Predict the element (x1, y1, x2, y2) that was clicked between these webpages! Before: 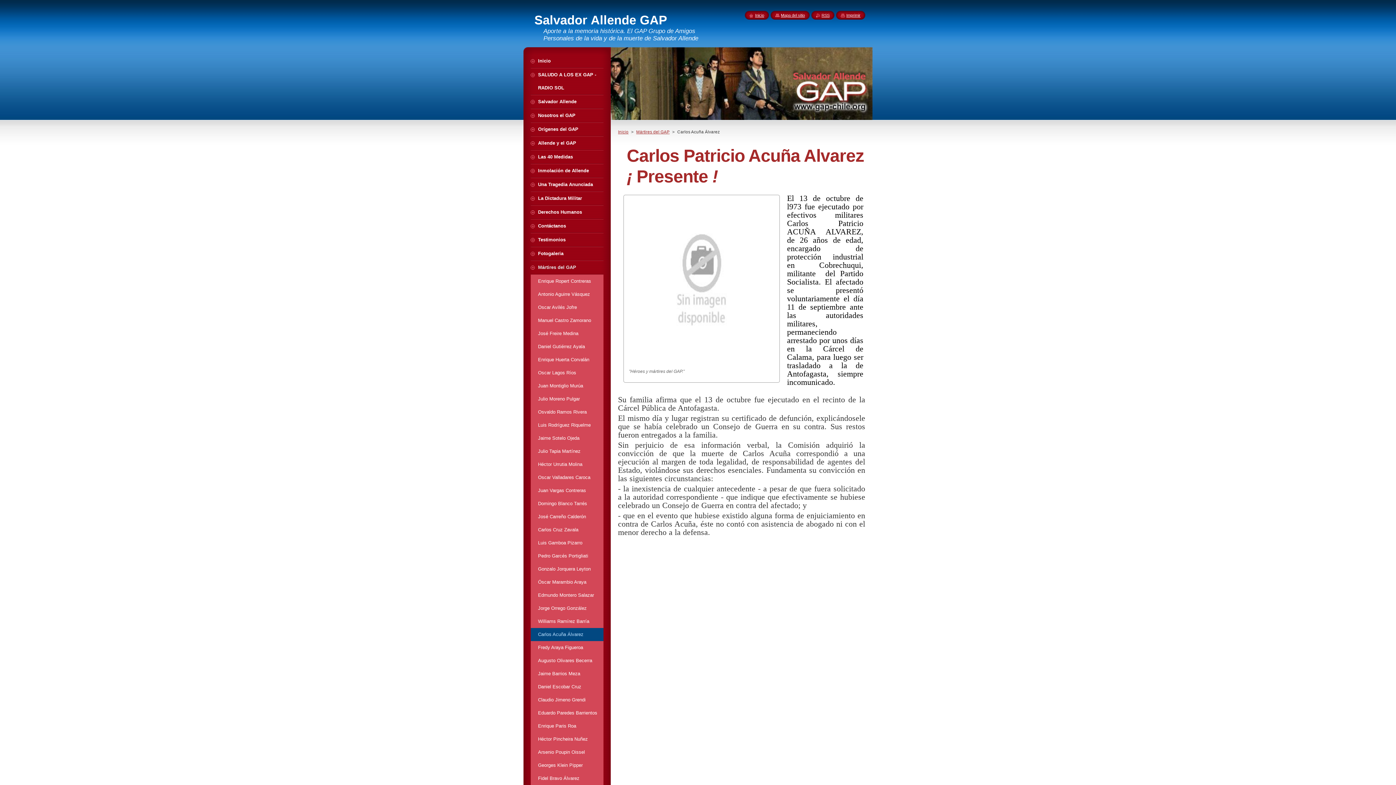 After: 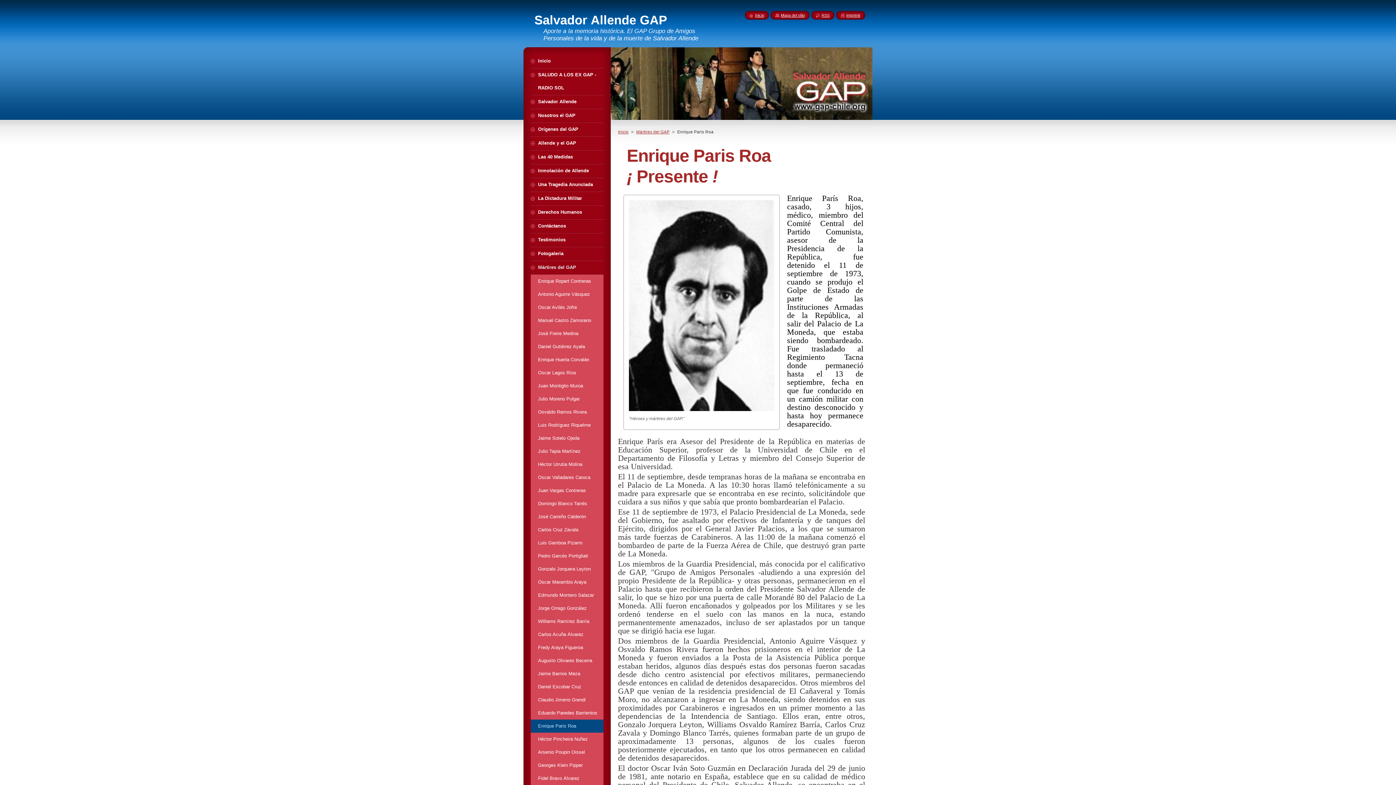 Action: bbox: (530, 720, 603, 733) label: Enrique Paris Roa